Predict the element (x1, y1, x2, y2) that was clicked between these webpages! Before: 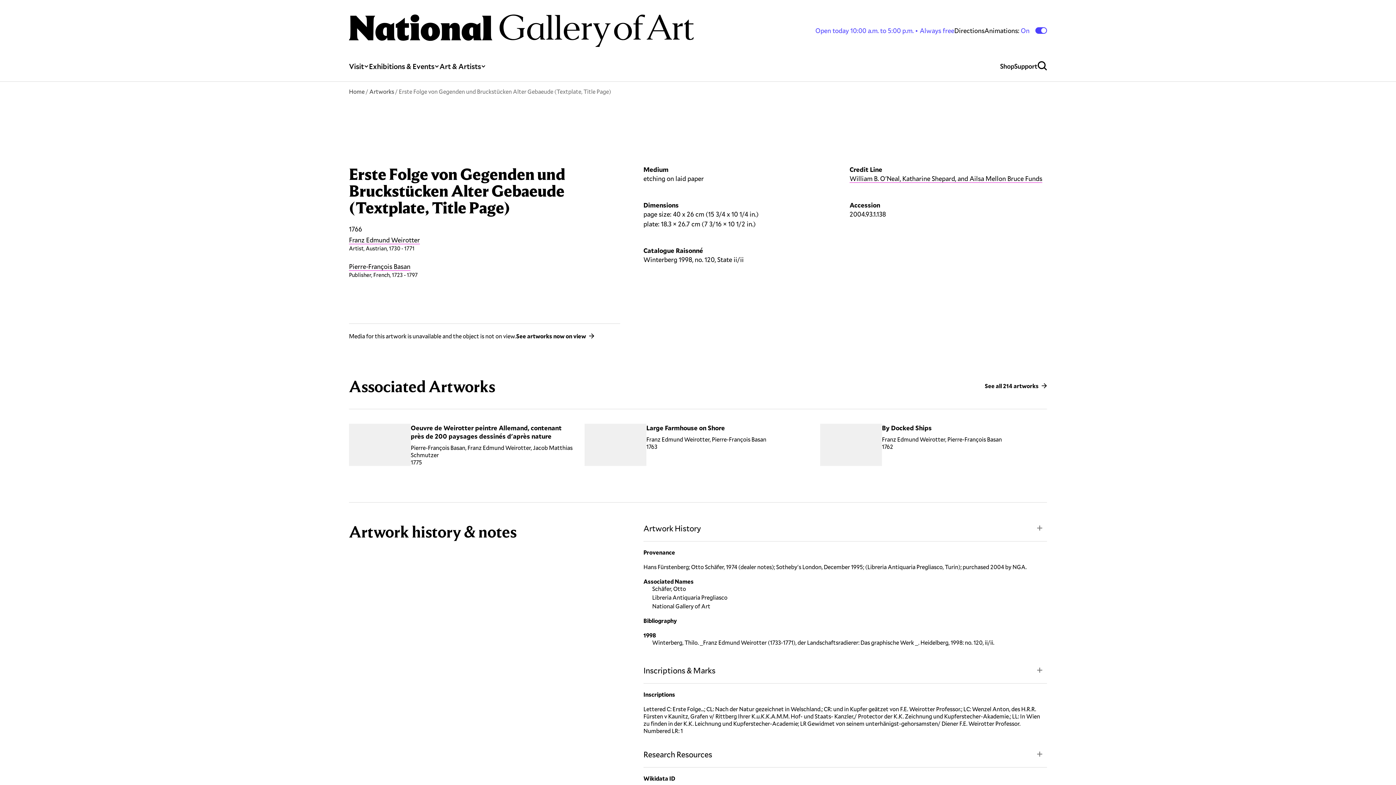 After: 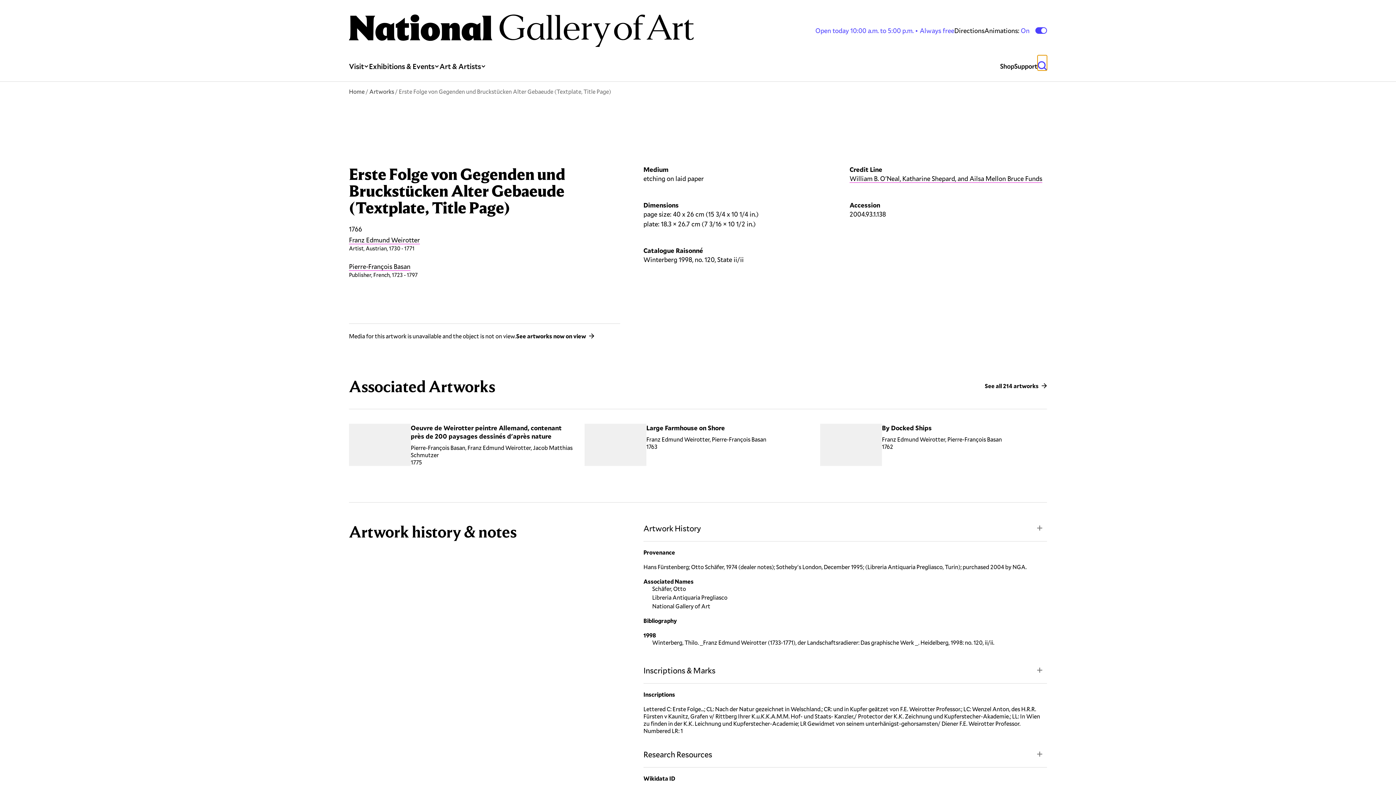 Action: label: Open Global Search bbox: (1037, 55, 1047, 70)